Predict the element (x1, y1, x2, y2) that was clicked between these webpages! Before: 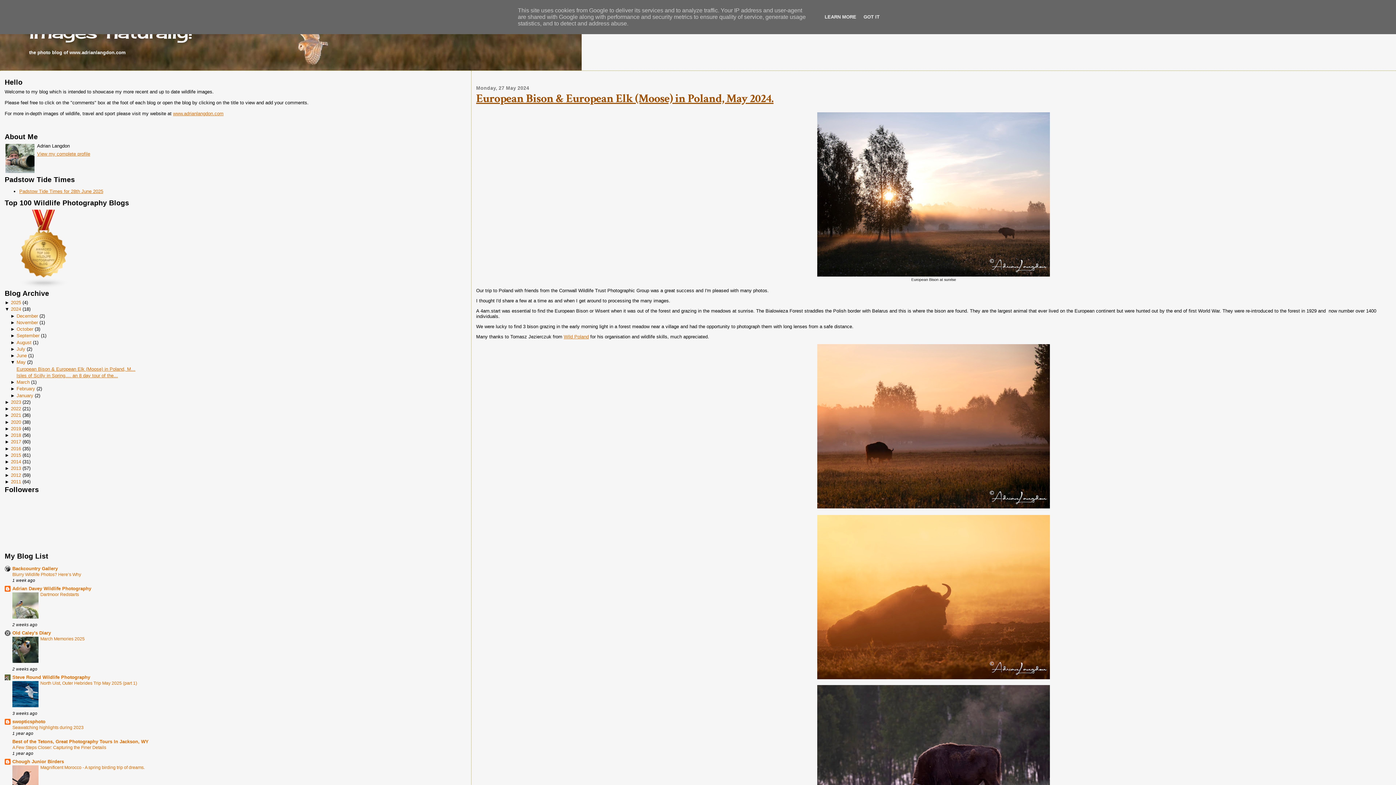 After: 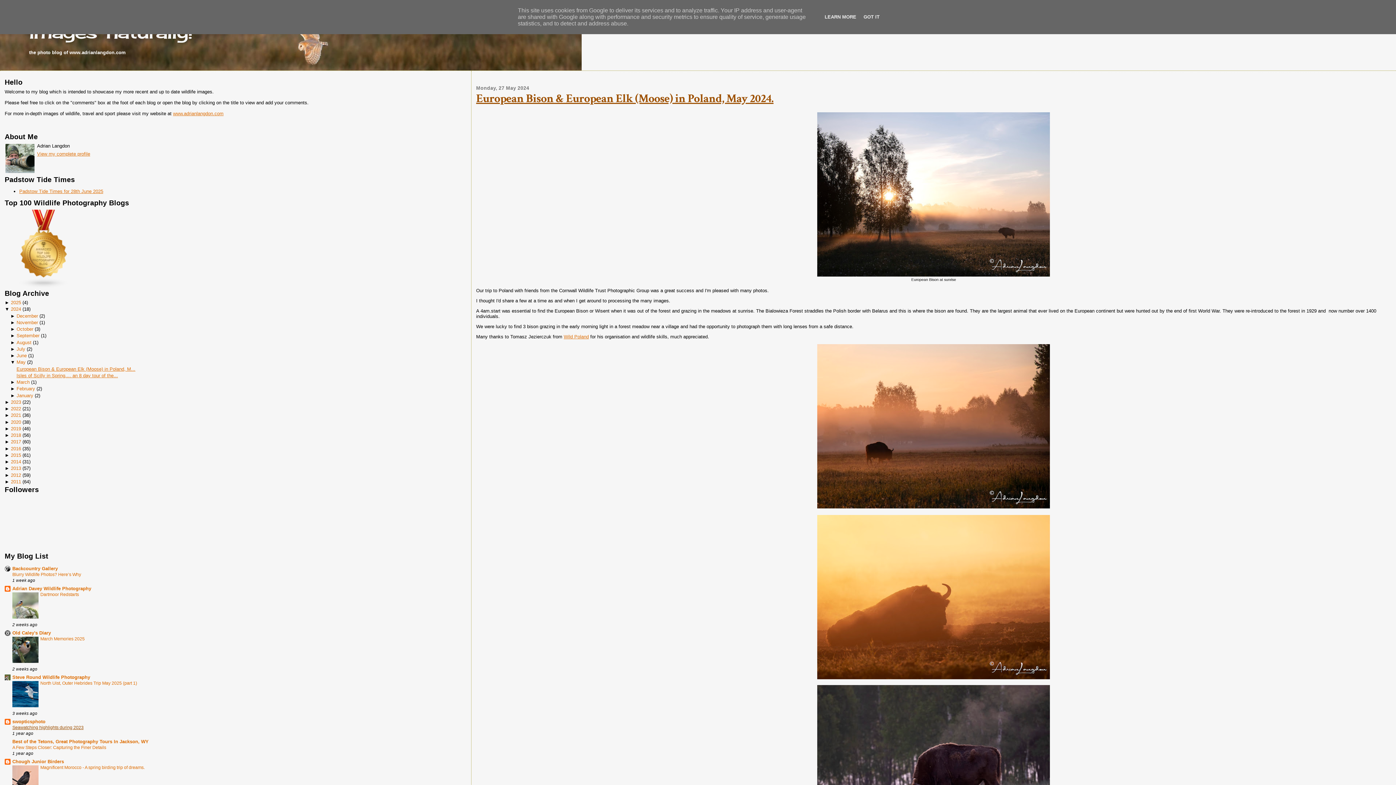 Action: label: Seawatching highlights during 2023 bbox: (12, 725, 83, 730)